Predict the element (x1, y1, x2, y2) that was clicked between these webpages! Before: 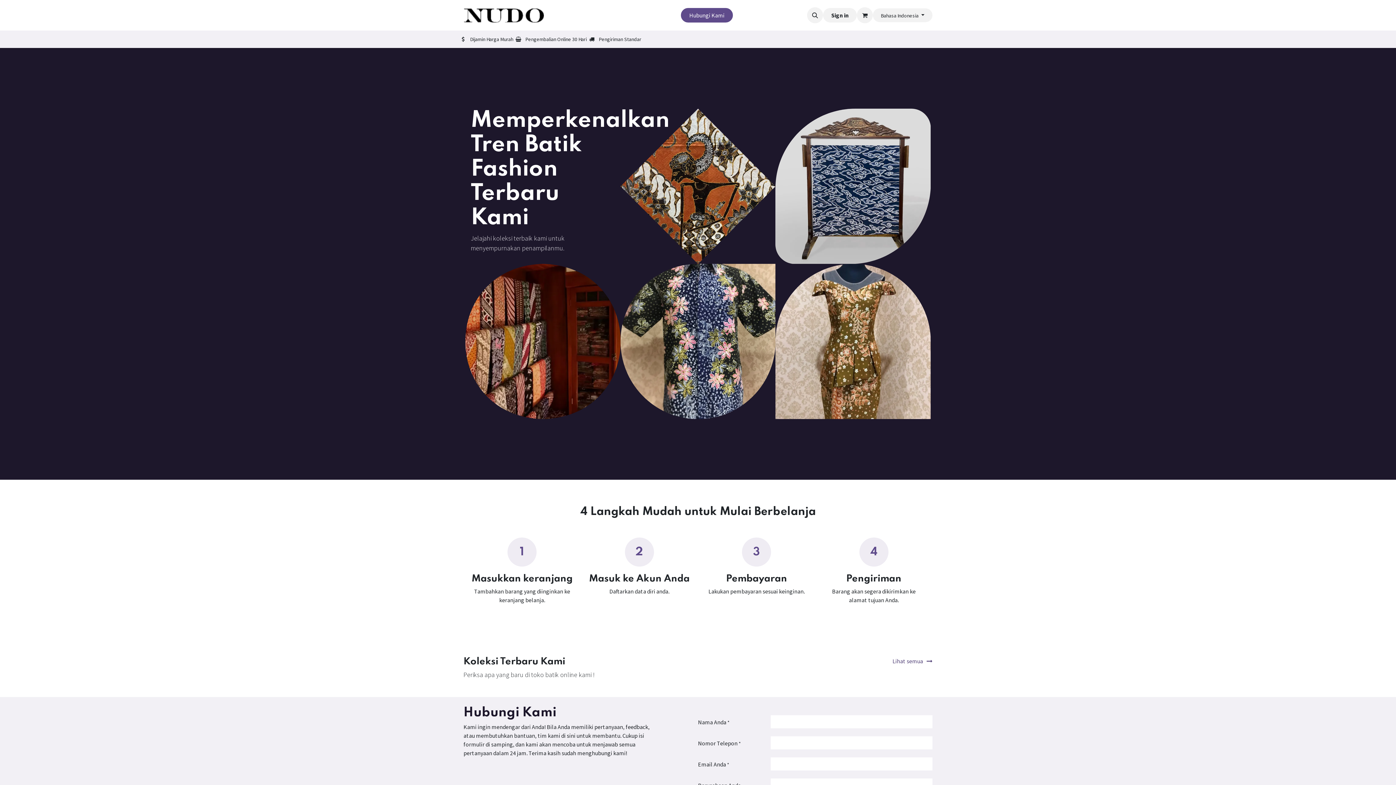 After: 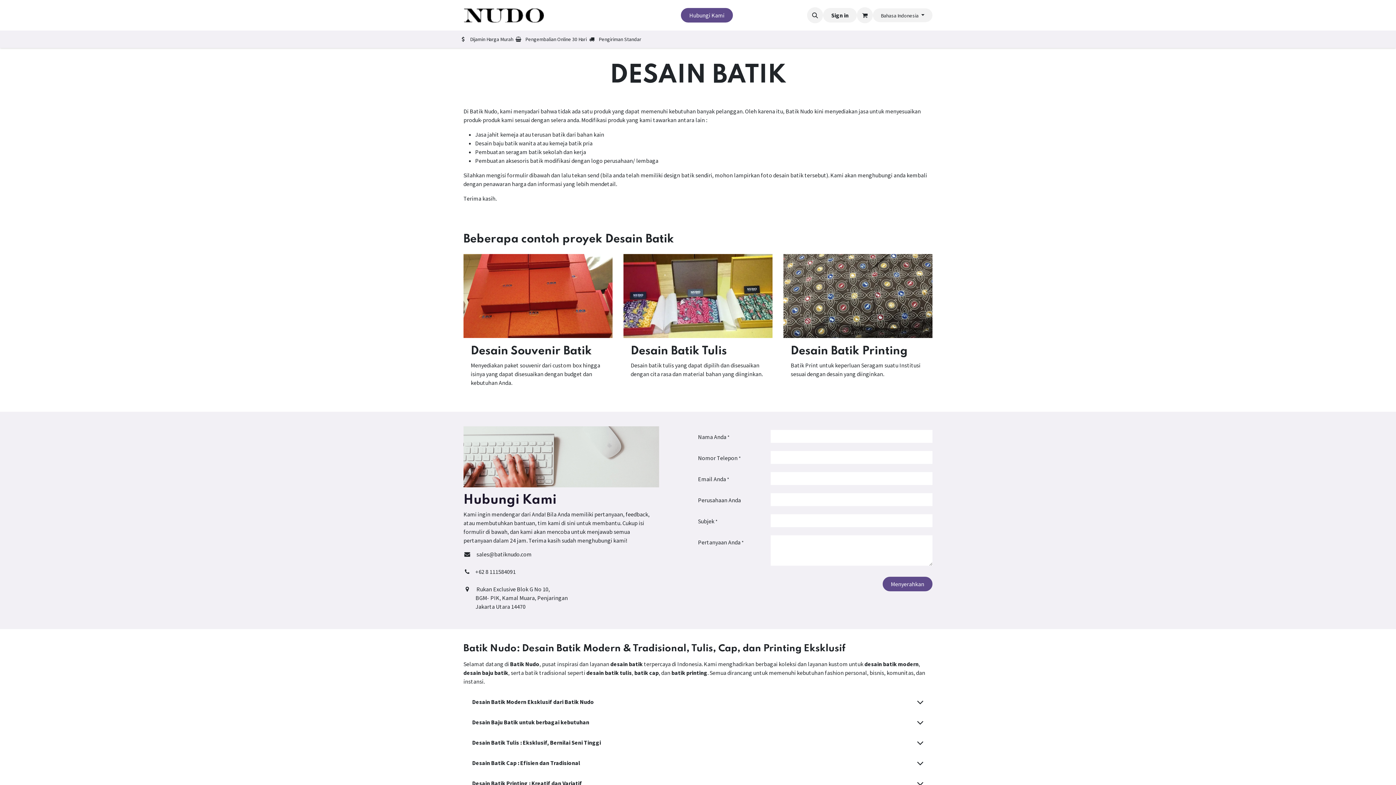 Action: bbox: (600, 8, 637, 22) label: Desain Batik